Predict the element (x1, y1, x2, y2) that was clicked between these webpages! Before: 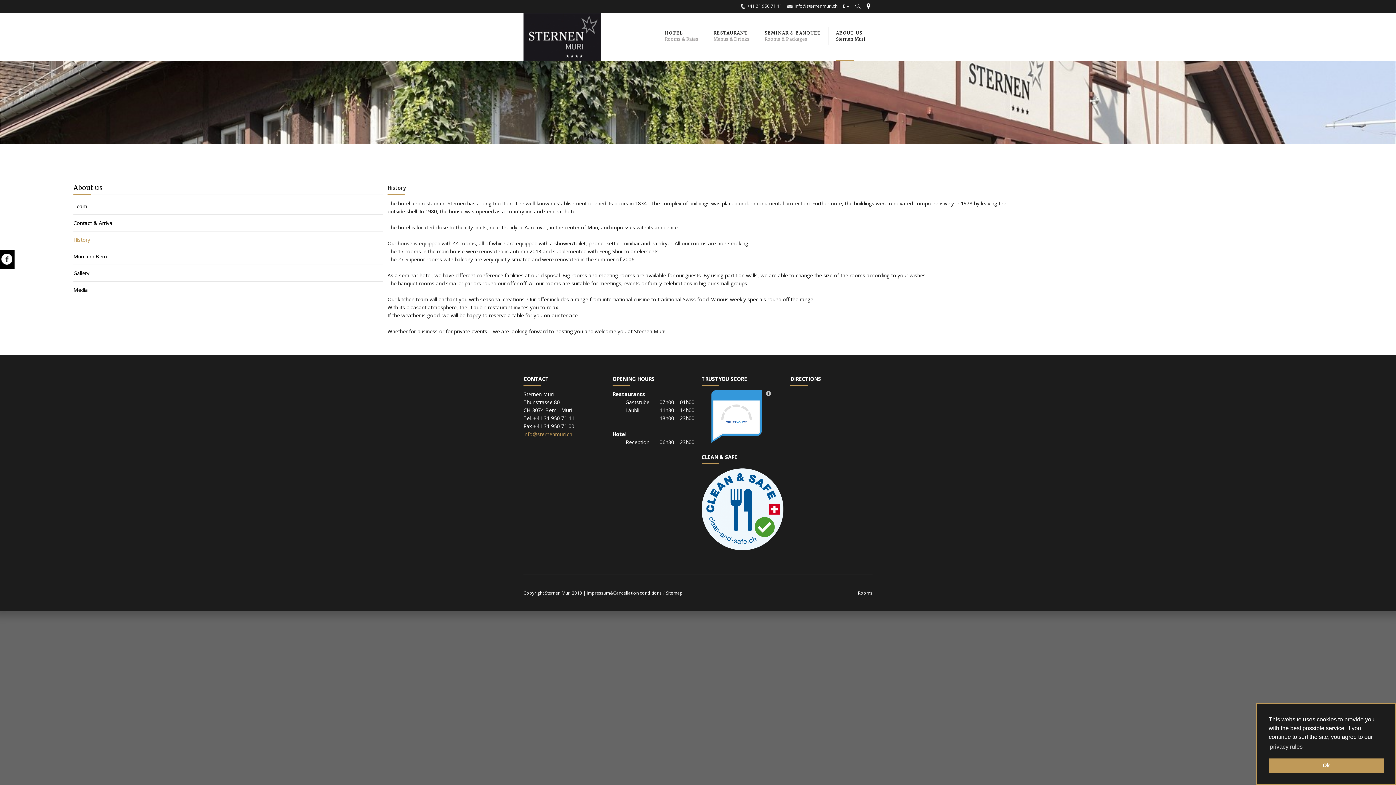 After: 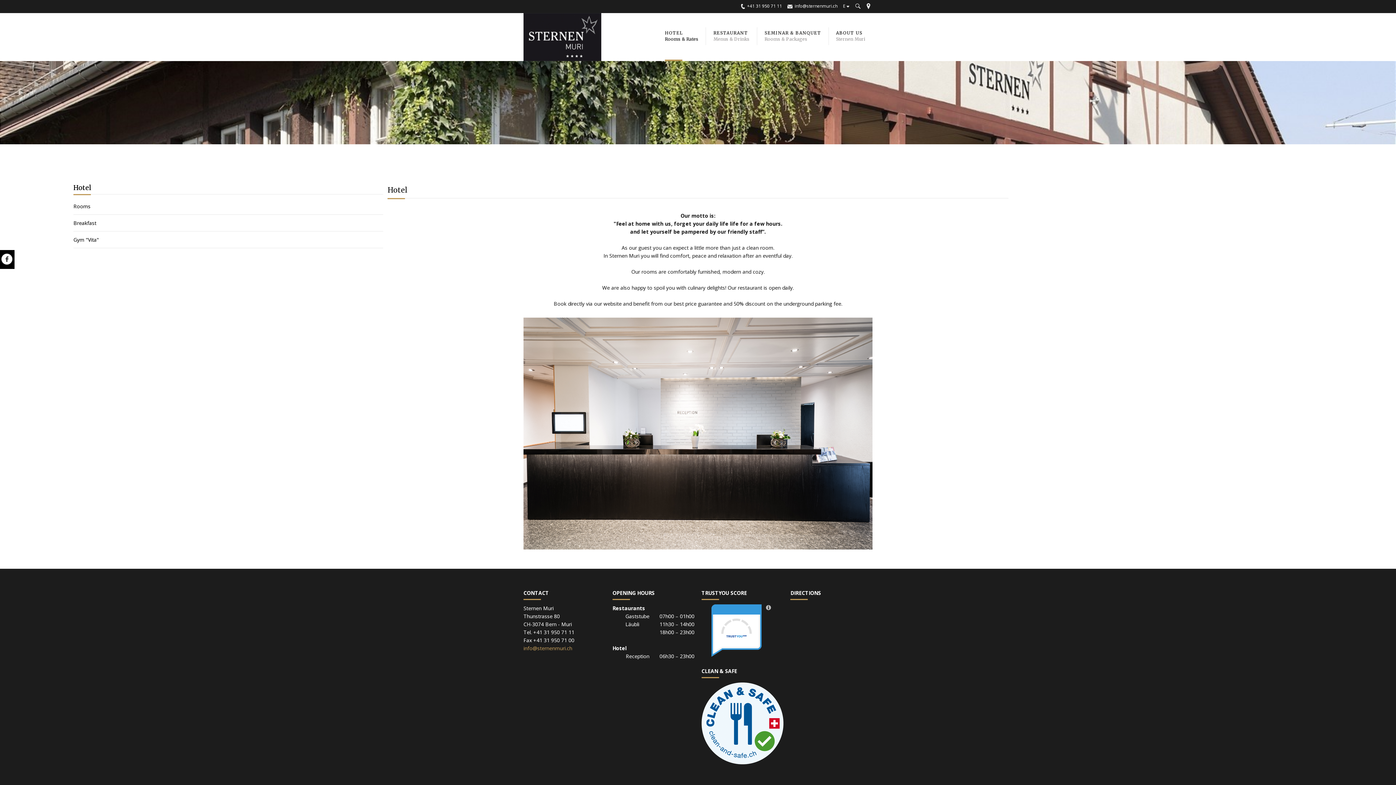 Action: label: HOTEL

Rooms & Rates bbox: (657, 13, 706, 59)